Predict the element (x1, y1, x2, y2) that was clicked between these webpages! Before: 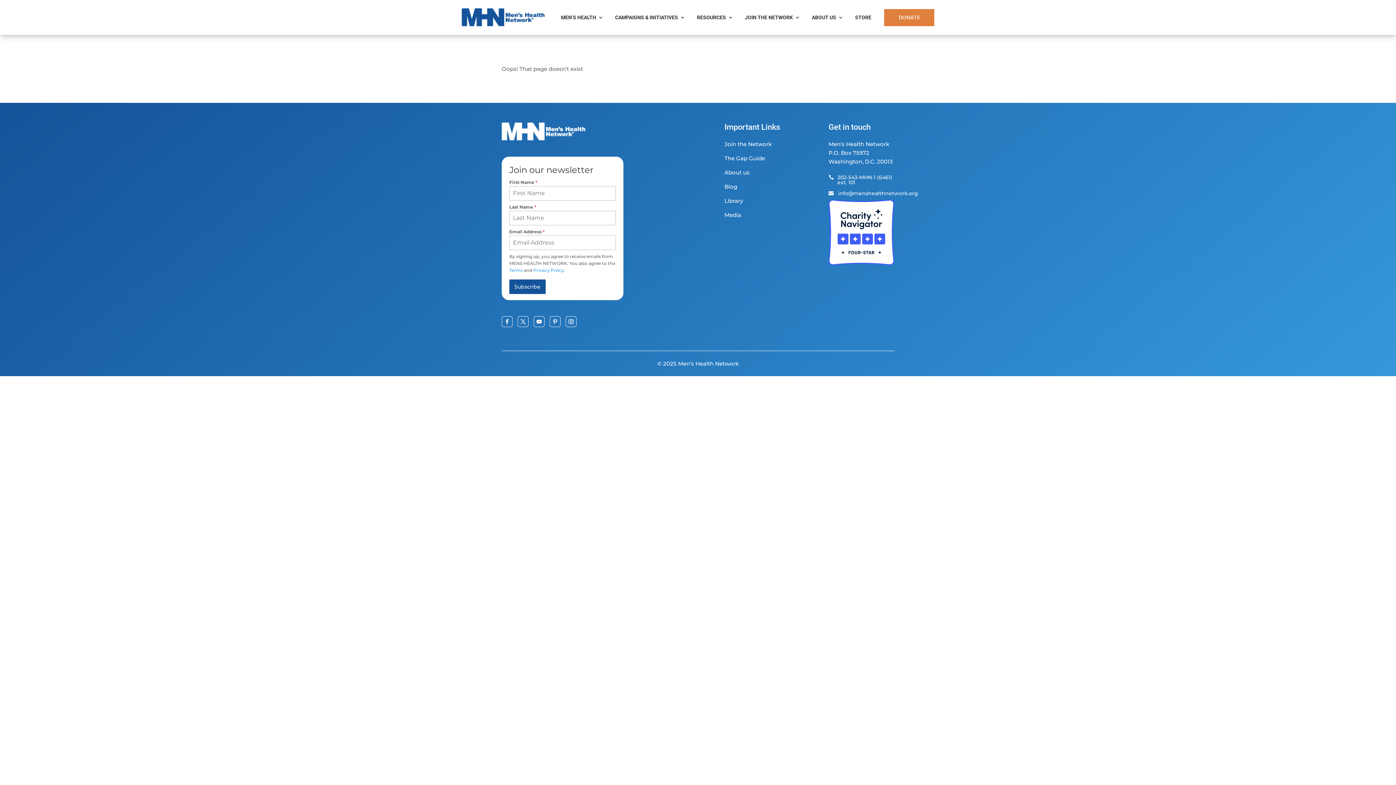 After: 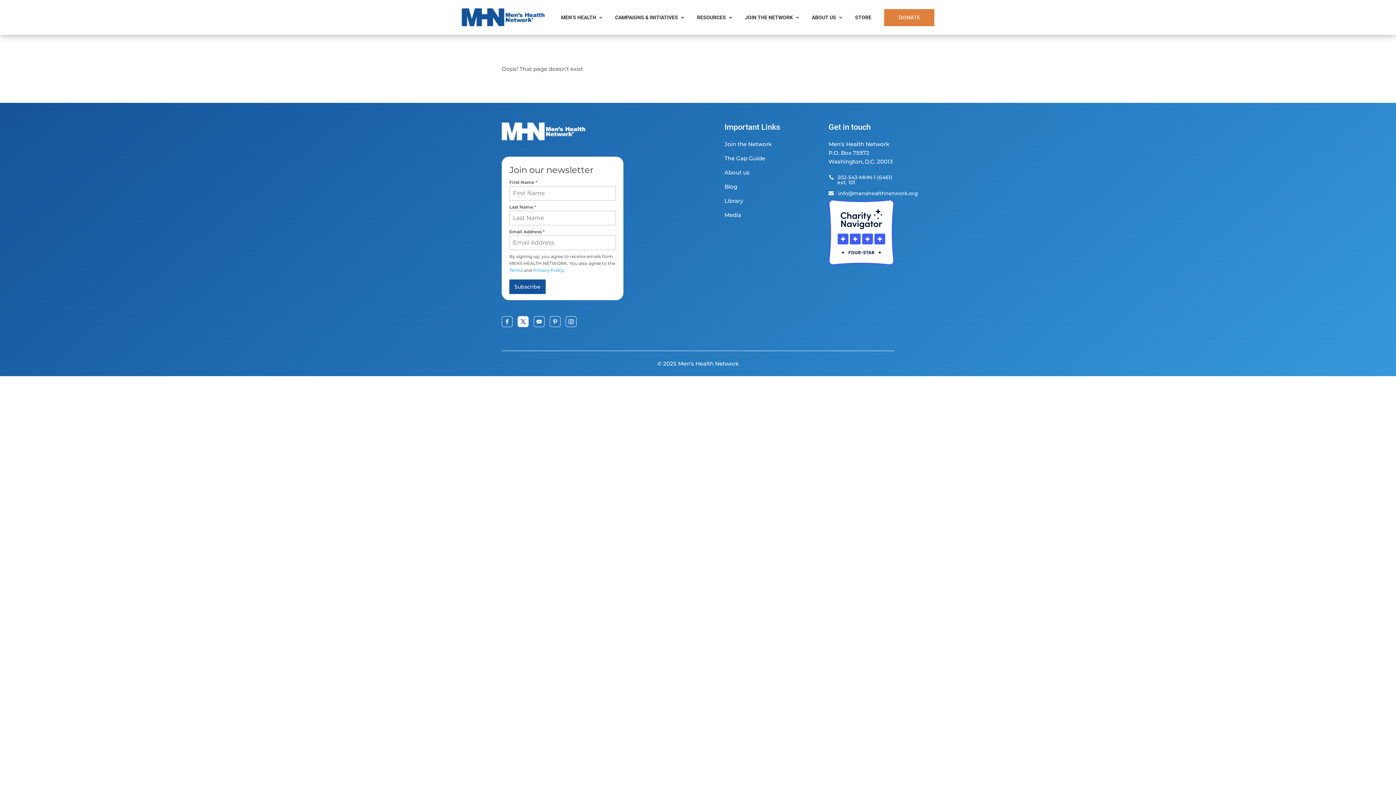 Action: bbox: (517, 316, 528, 327)